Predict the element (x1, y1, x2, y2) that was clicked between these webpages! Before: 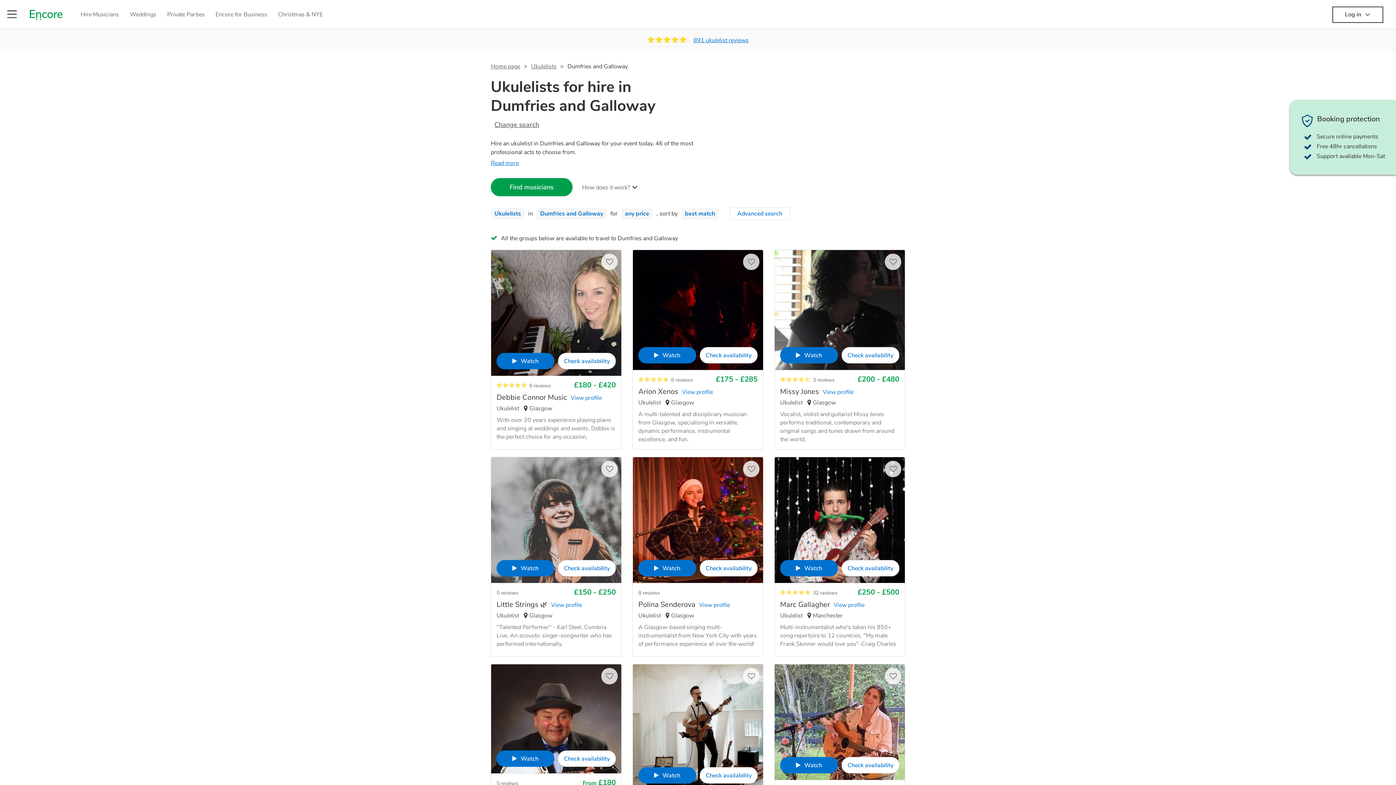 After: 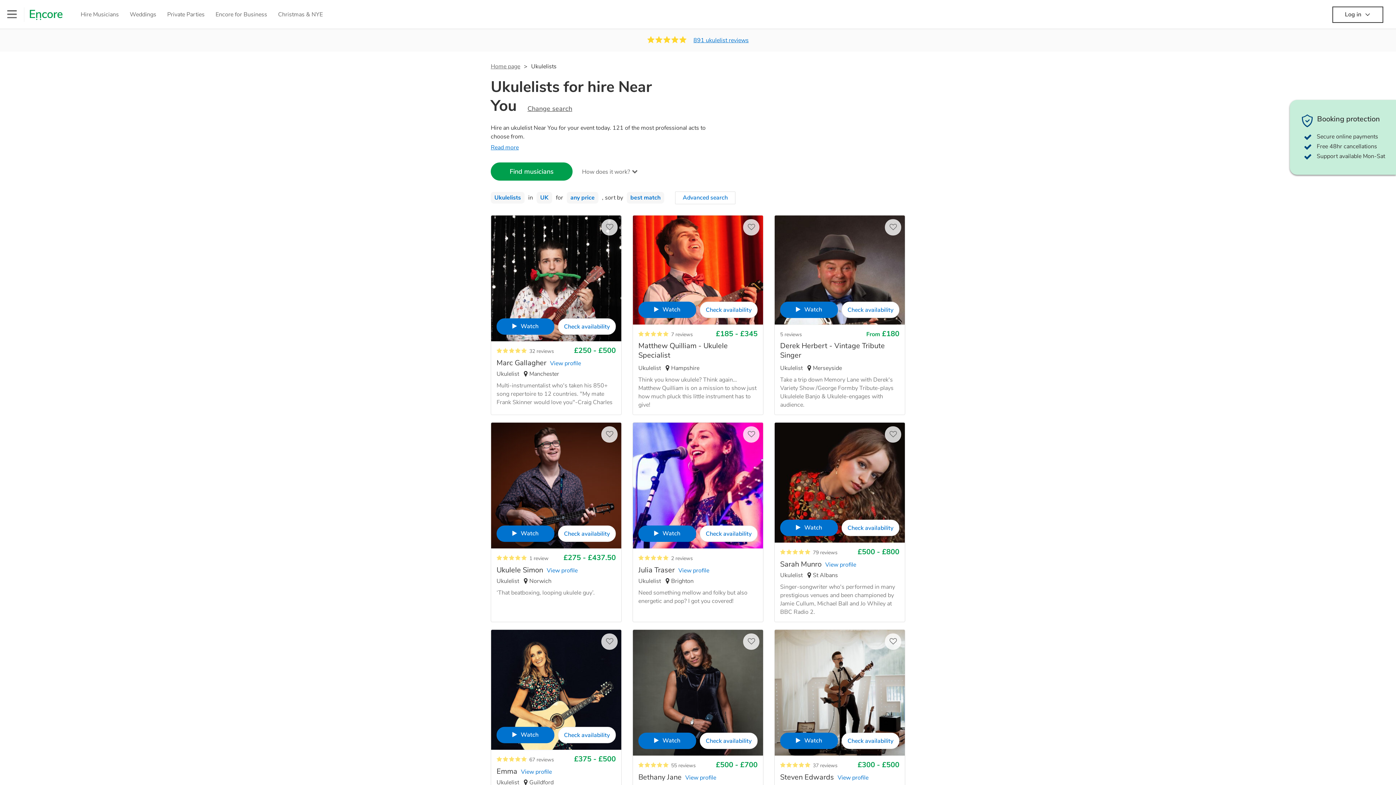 Action: label: Ukulelists bbox: (531, 62, 556, 70)